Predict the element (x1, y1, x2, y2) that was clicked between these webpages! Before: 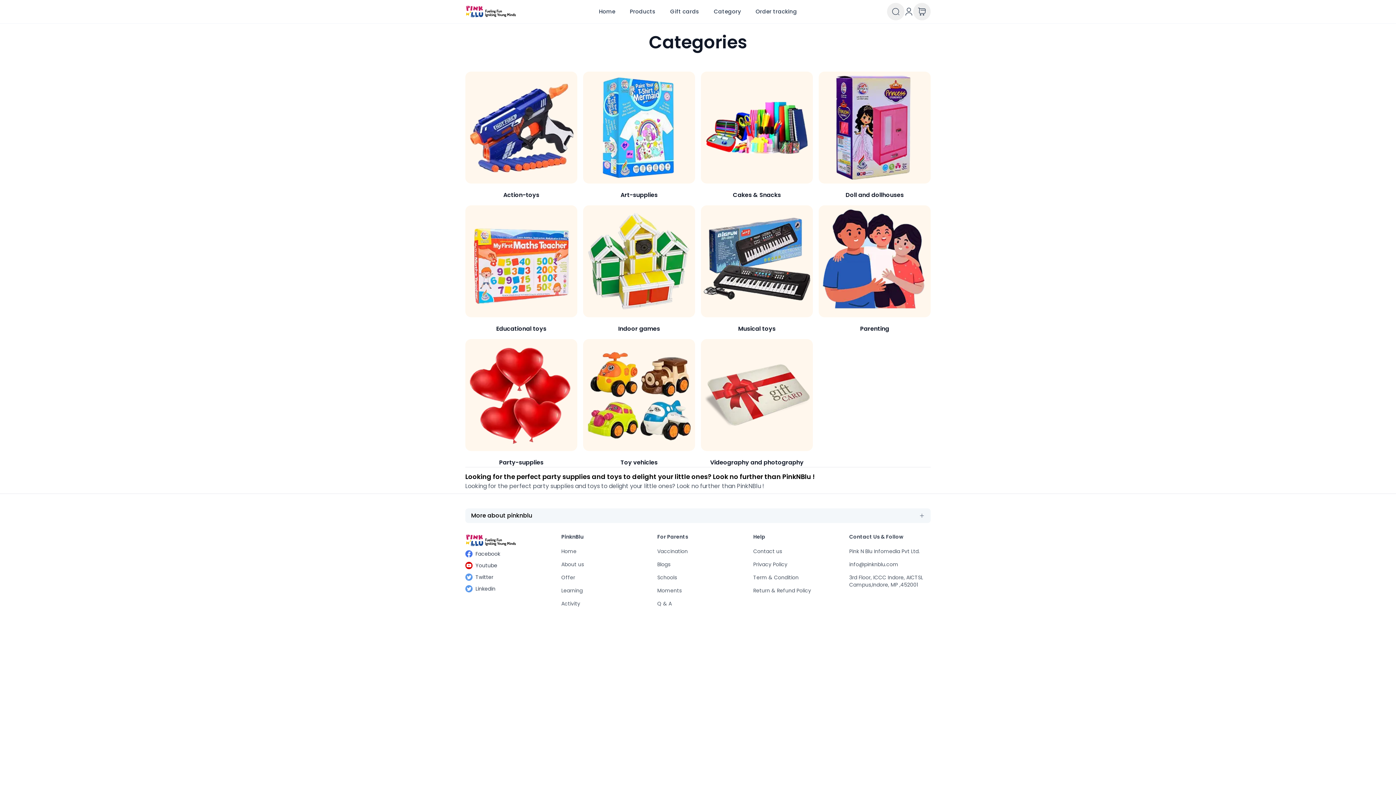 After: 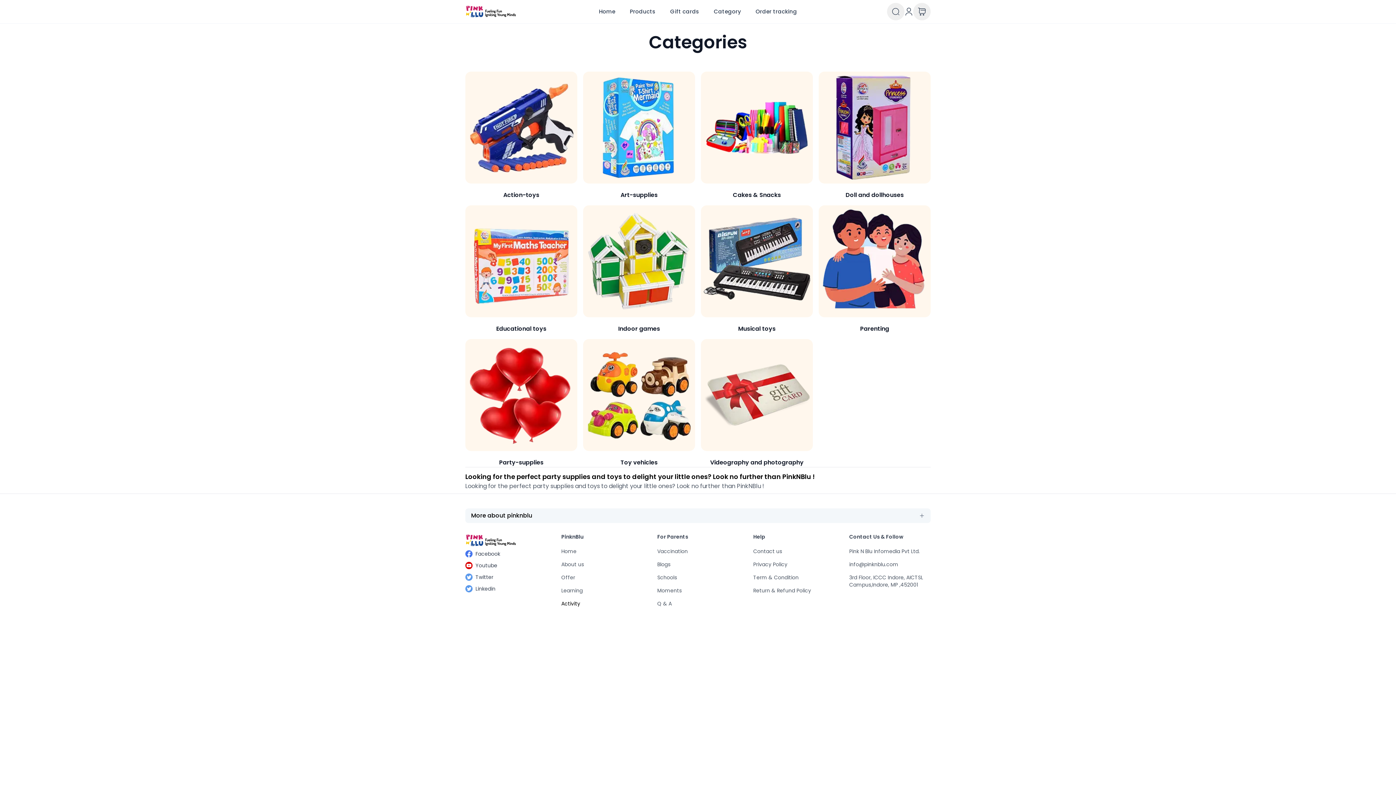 Action: bbox: (561, 600, 580, 607) label: Activity